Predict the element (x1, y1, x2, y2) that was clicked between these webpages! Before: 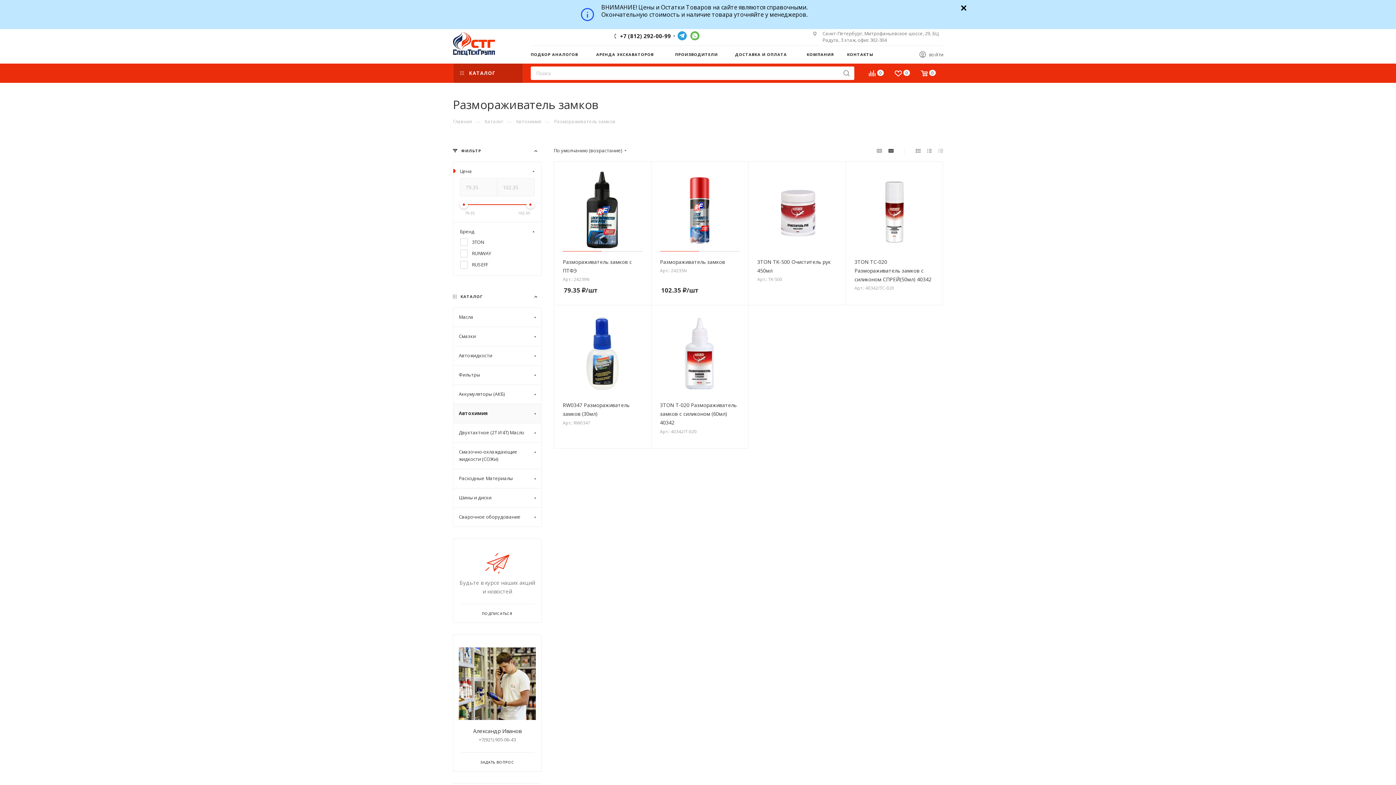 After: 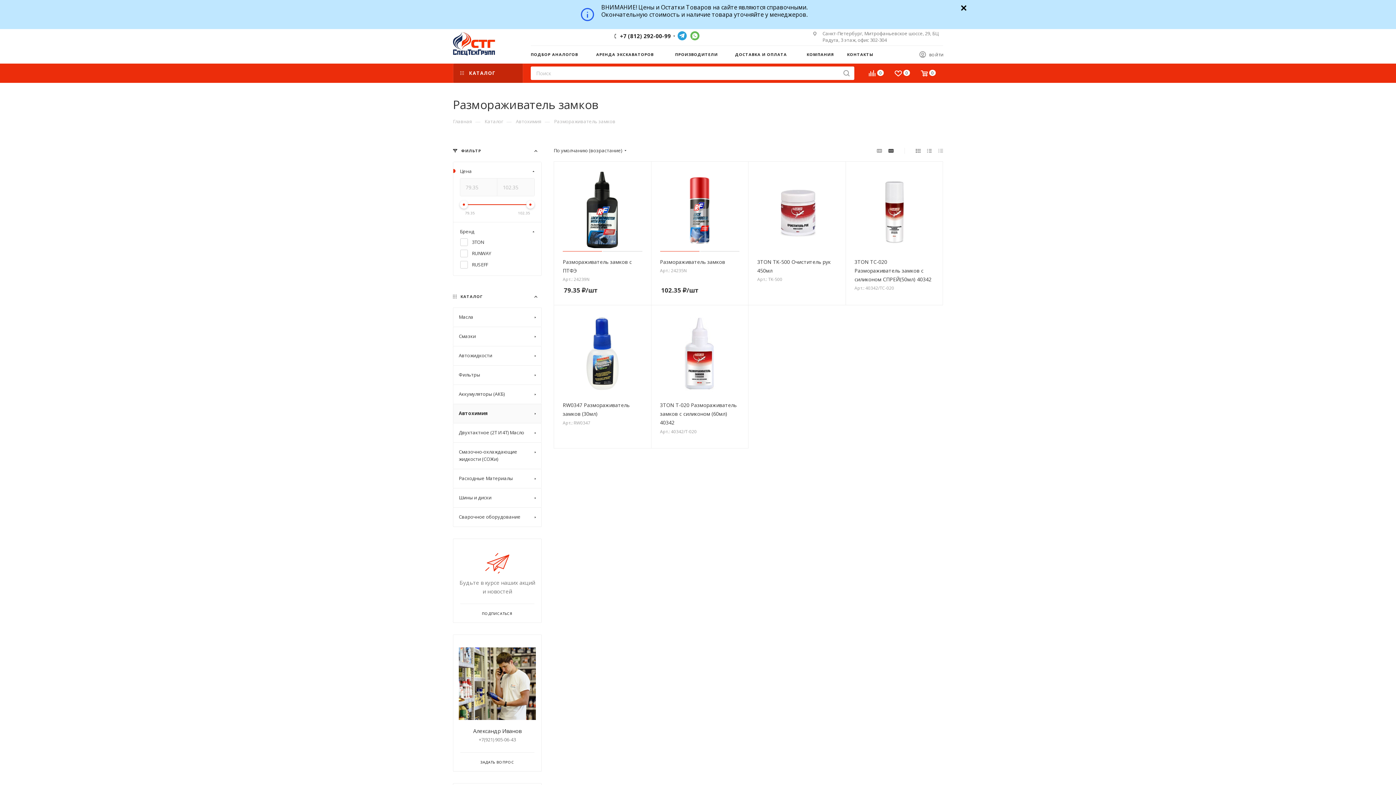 Action: bbox: (526, 200, 534, 208)